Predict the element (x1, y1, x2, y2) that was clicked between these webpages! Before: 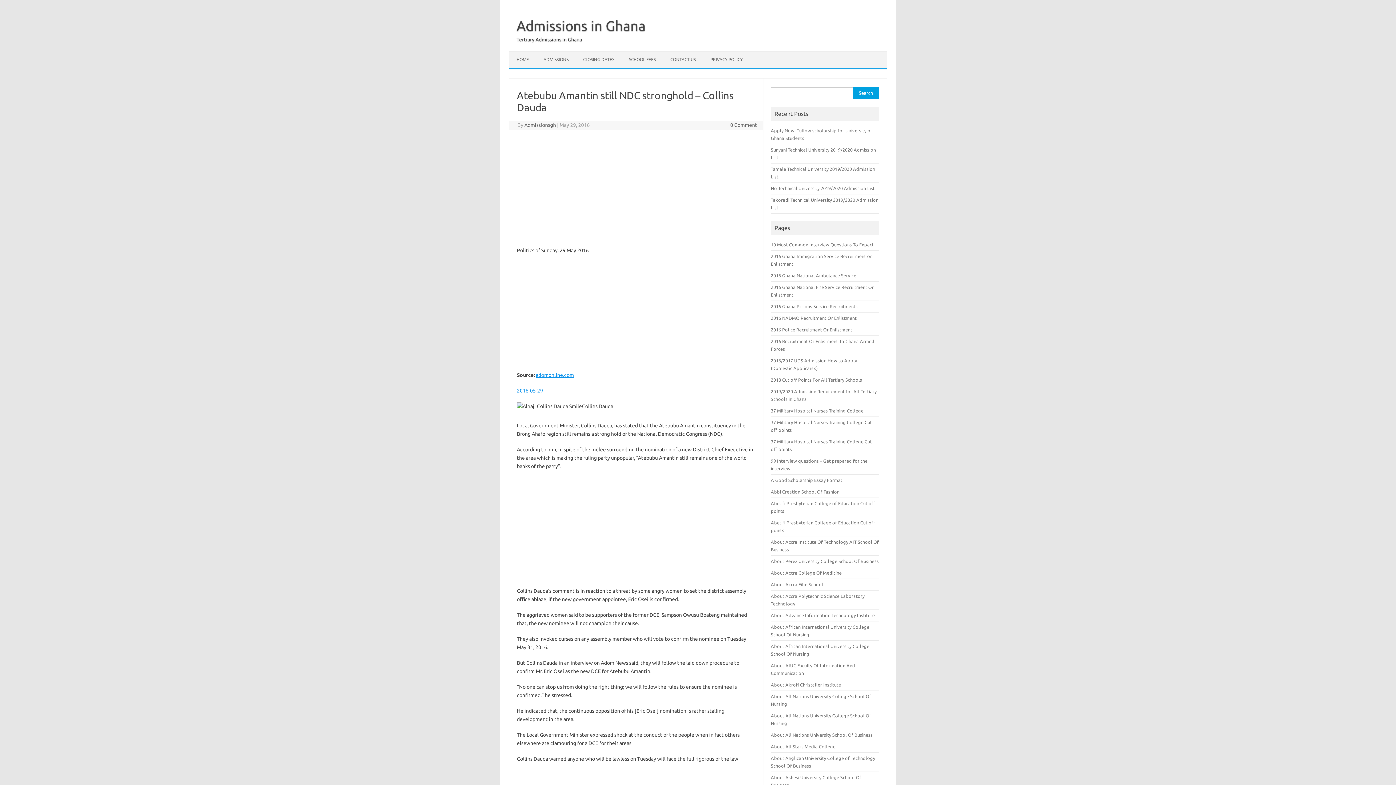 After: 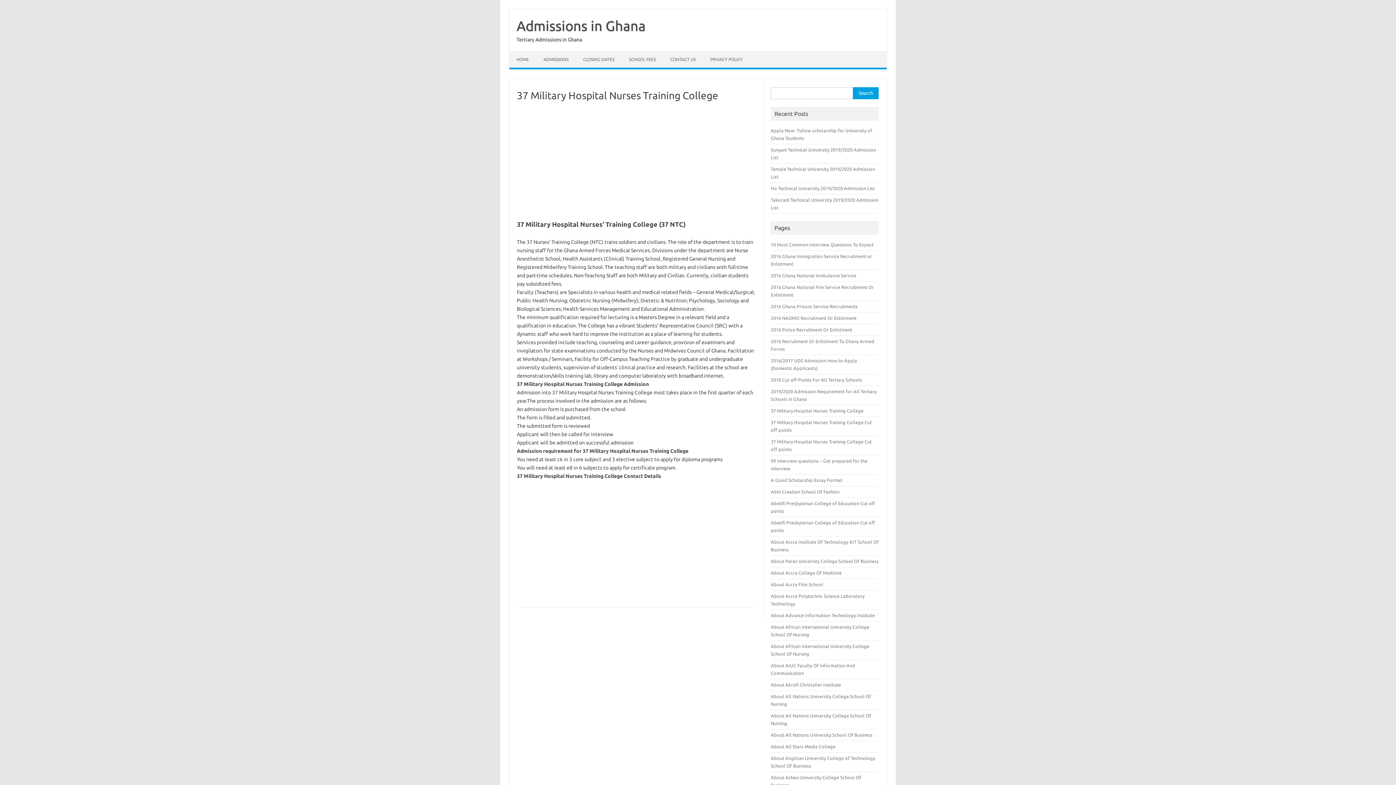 Action: label: 37 Military Hospital Nurses Training College bbox: (771, 408, 863, 413)